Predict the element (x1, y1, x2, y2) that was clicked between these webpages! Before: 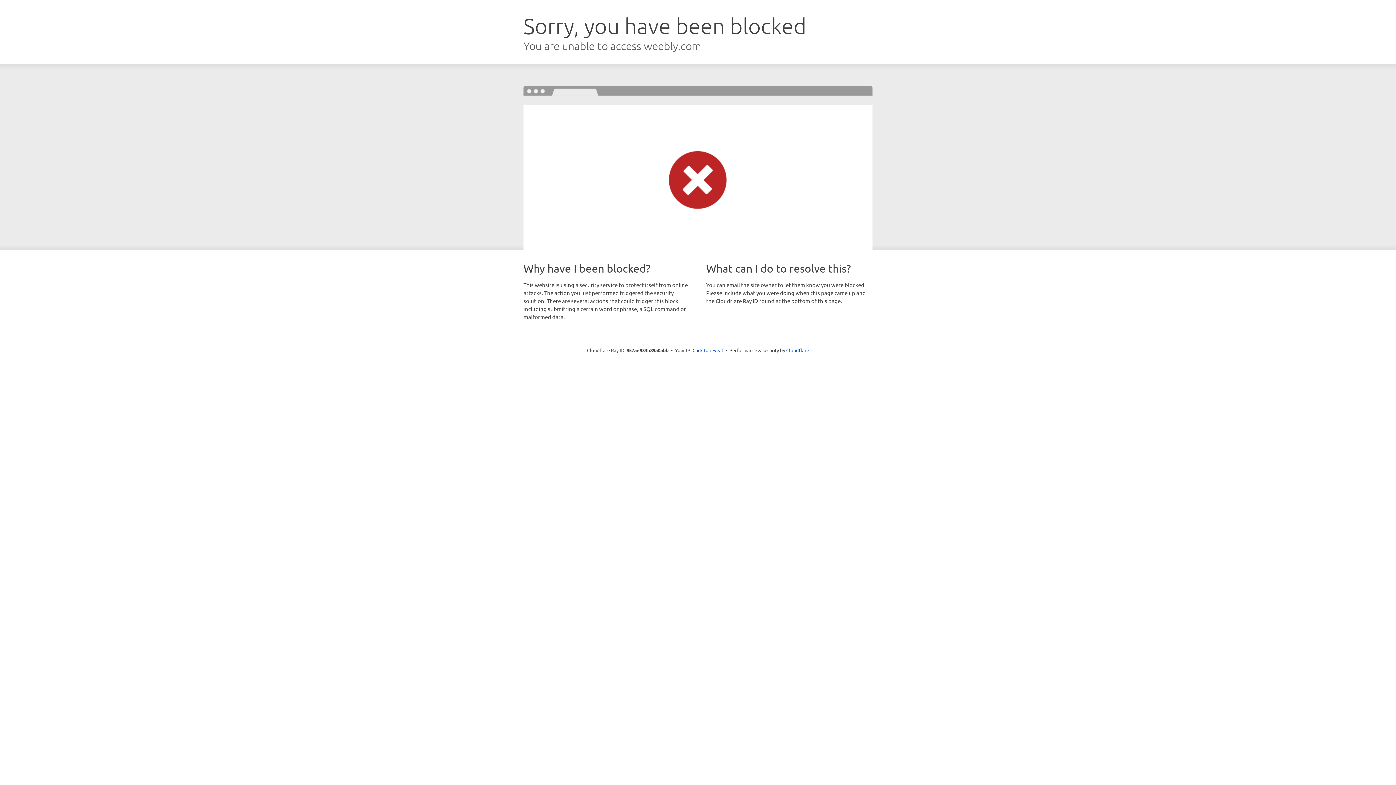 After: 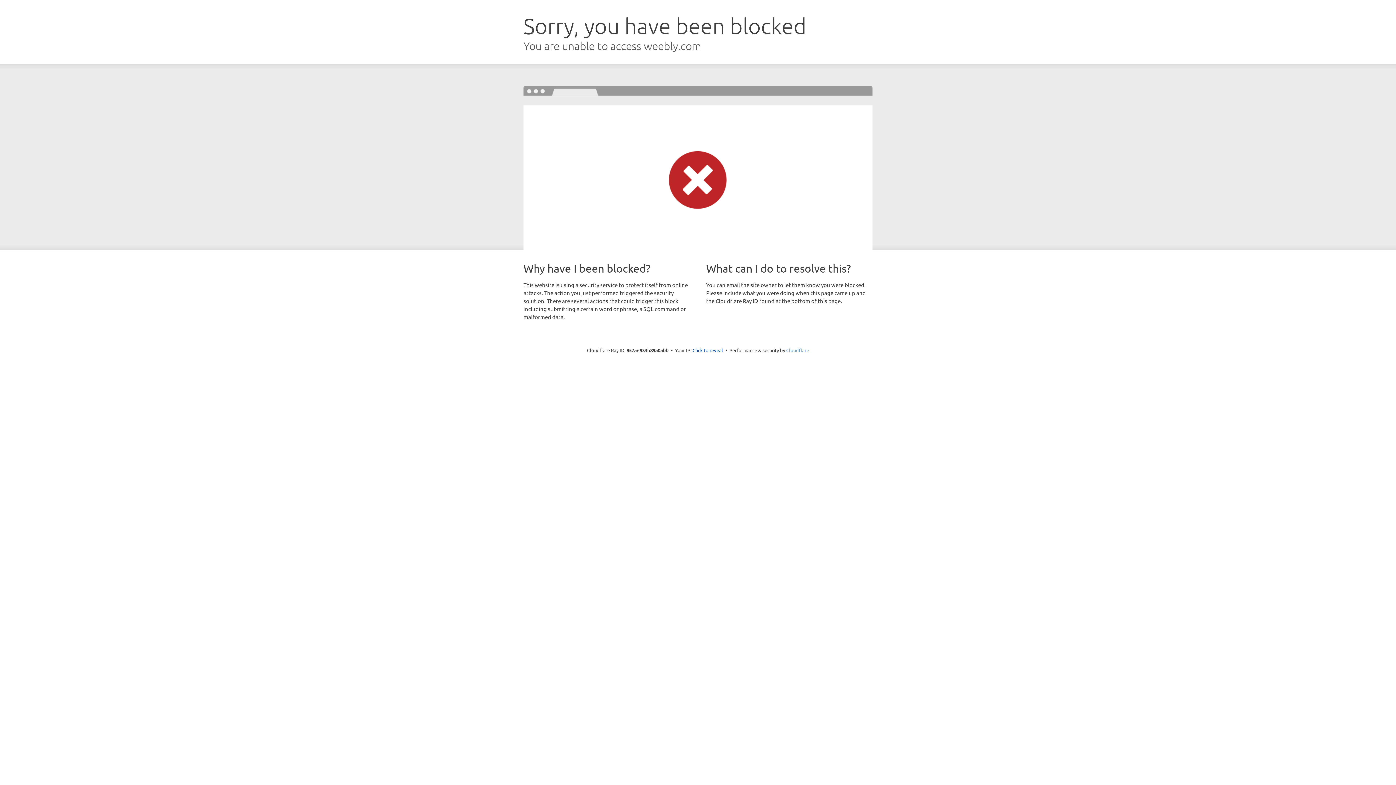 Action: label: Cloudflare bbox: (786, 347, 809, 353)